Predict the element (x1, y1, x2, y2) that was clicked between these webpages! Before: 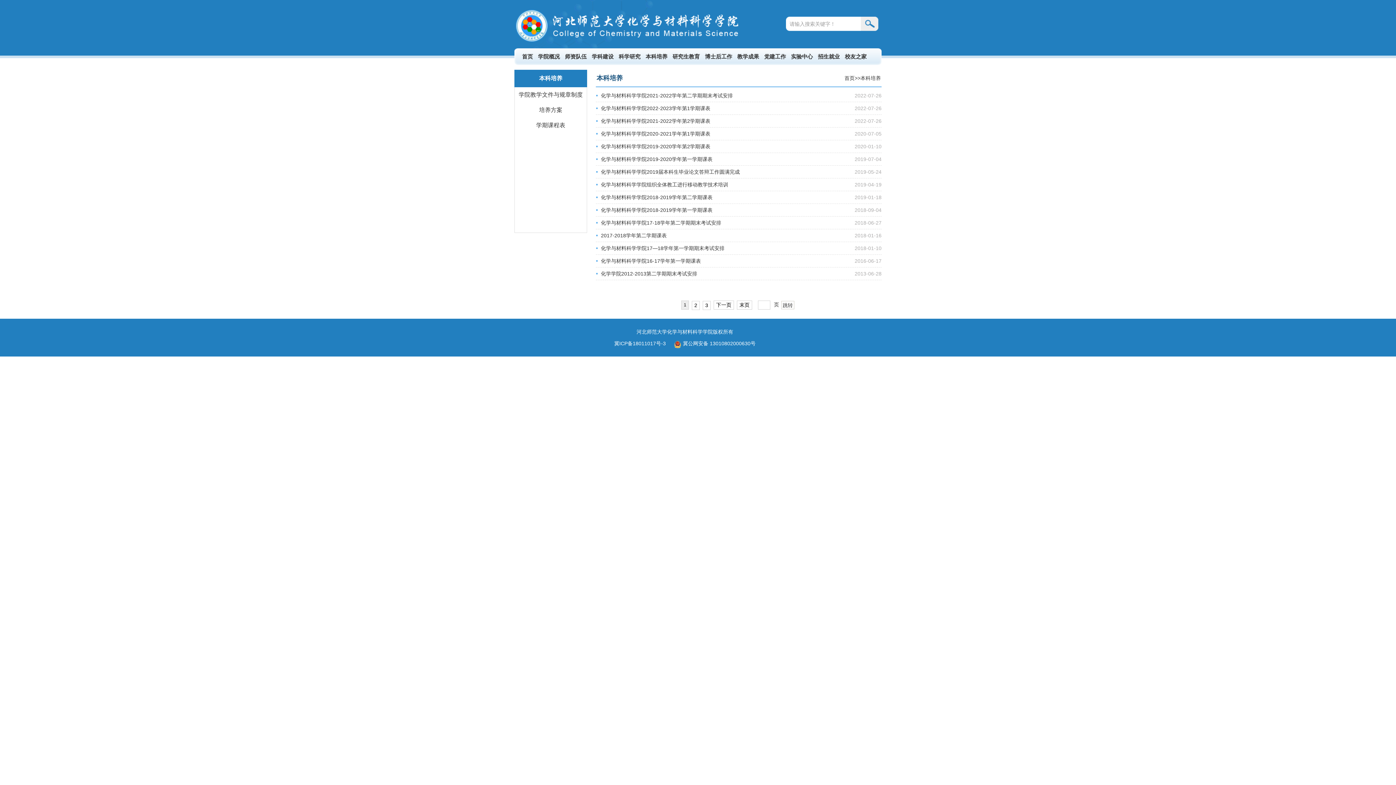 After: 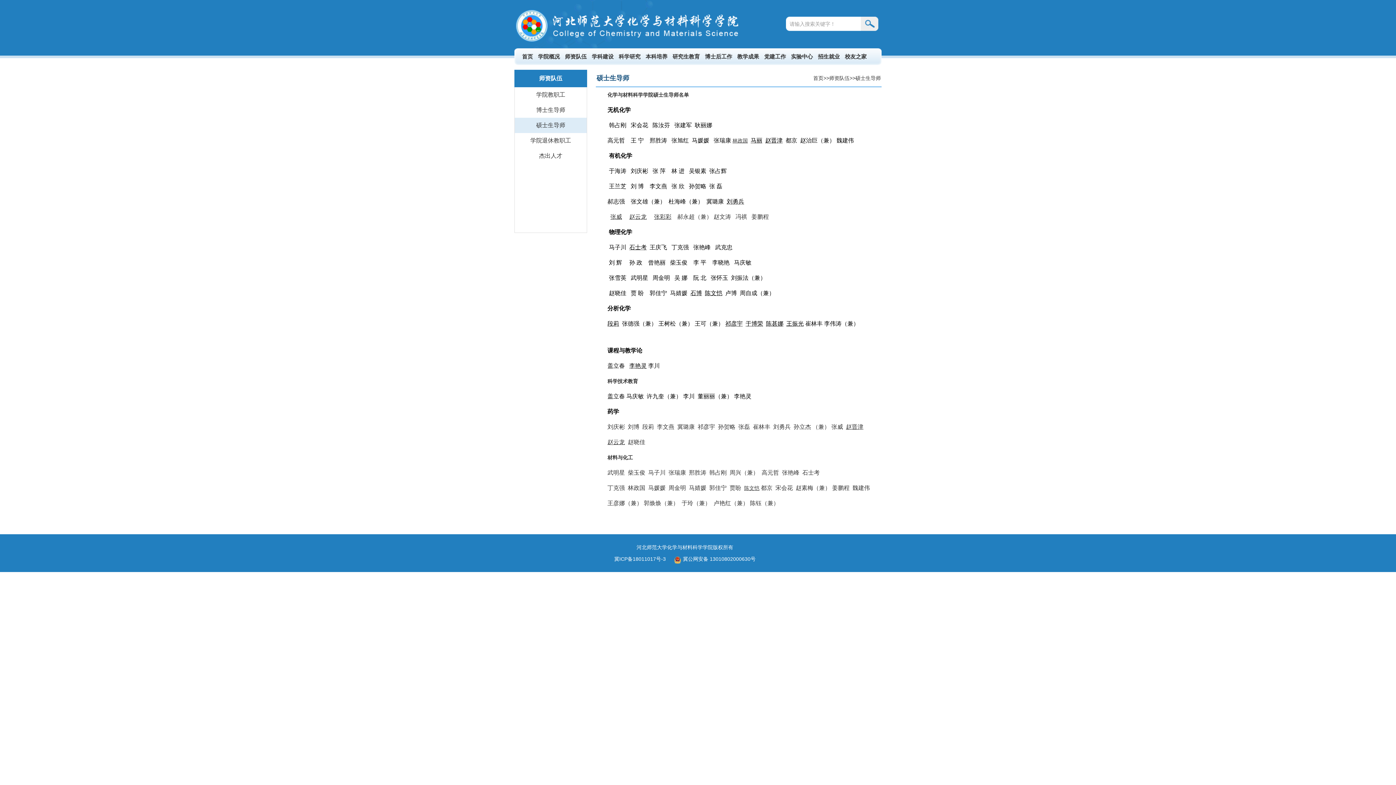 Action: label: 师资队伍 bbox: (562, 48, 589, 65)